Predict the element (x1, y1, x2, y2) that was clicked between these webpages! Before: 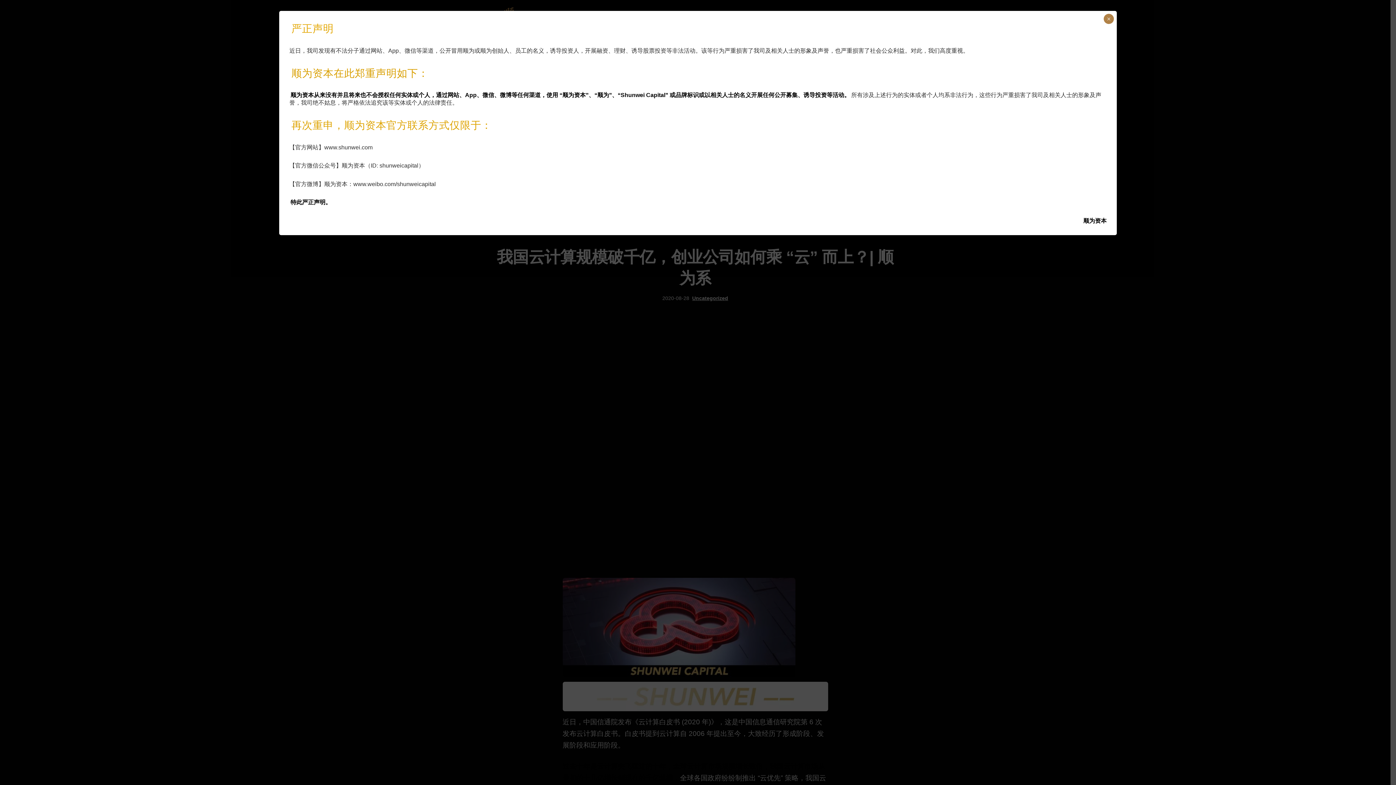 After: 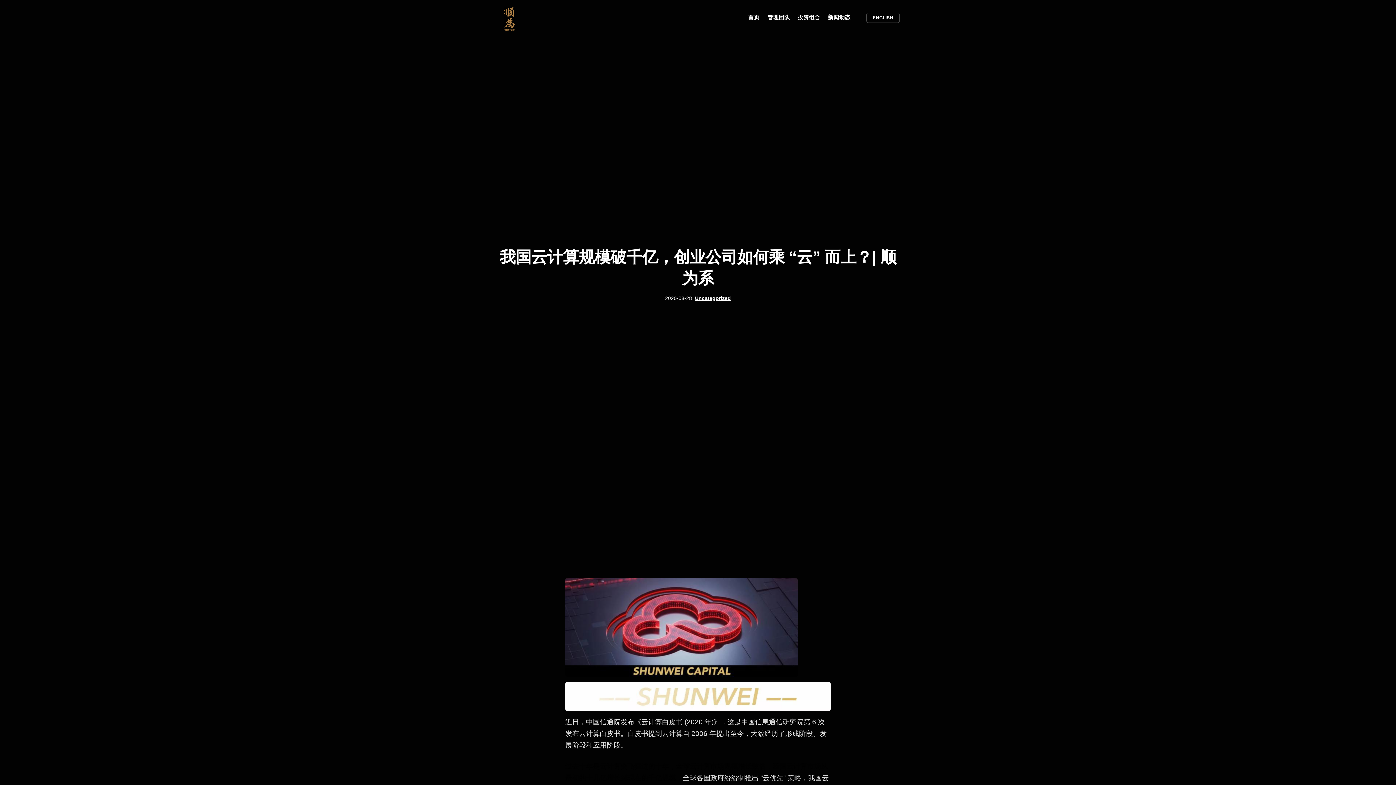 Action: label: Close bbox: (1104, 13, 1114, 24)